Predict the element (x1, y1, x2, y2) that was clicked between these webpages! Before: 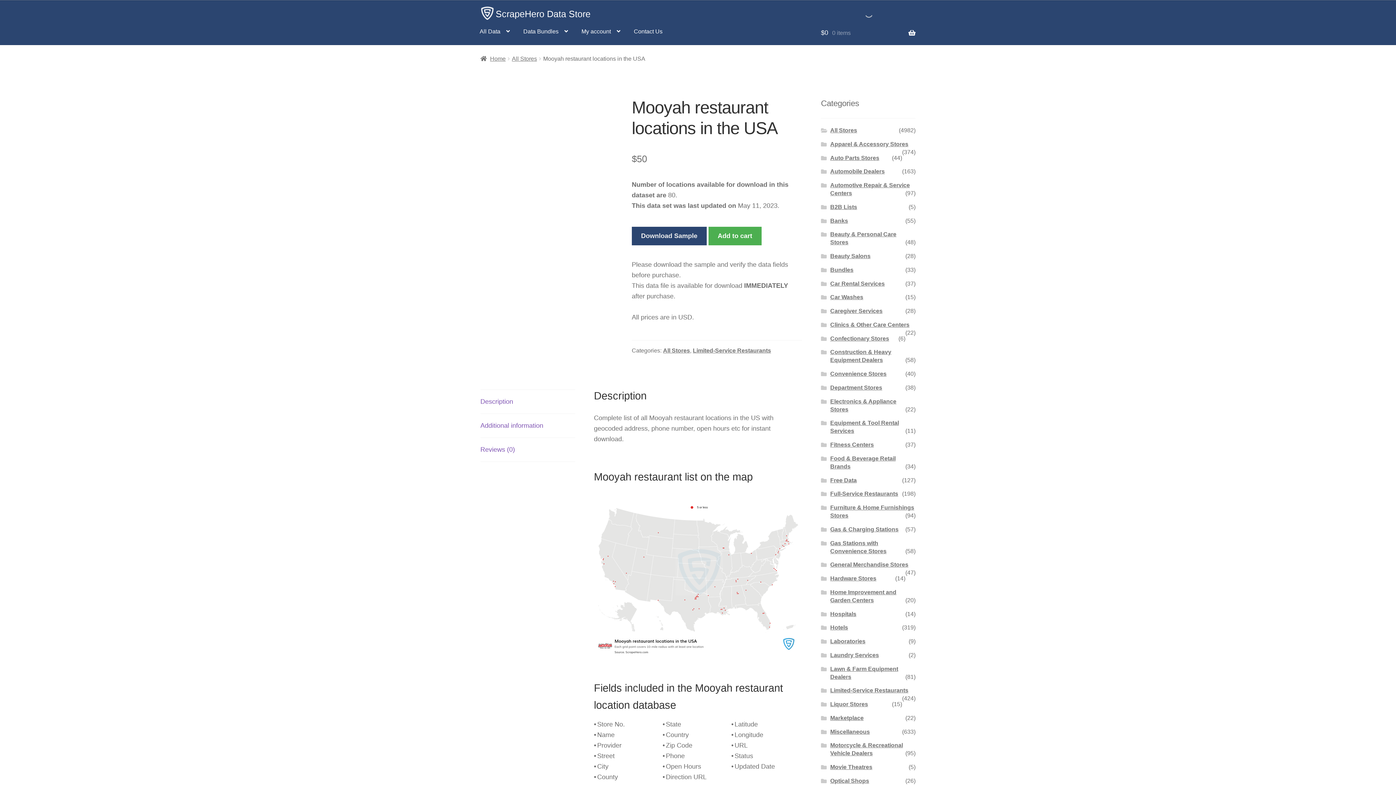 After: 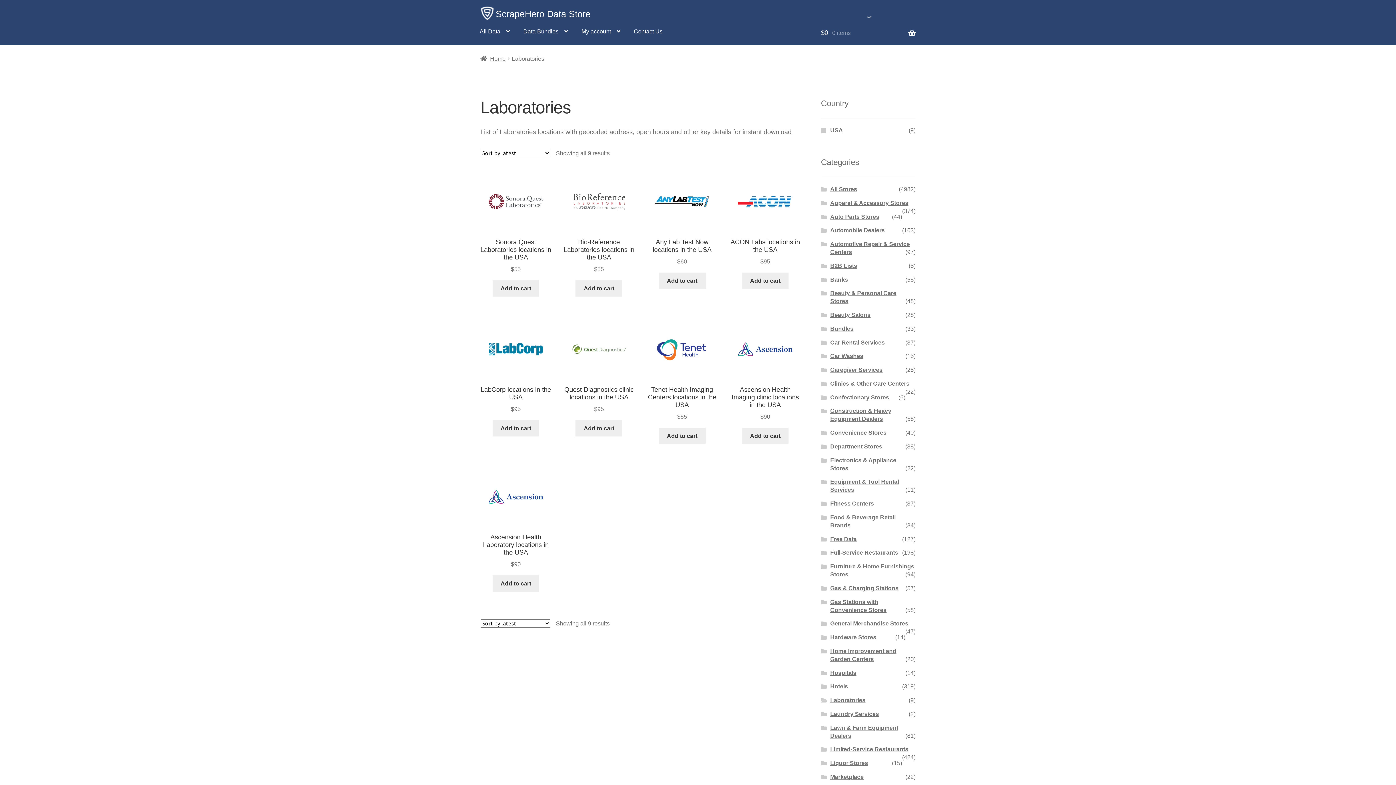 Action: bbox: (830, 638, 865, 644) label: Laboratories